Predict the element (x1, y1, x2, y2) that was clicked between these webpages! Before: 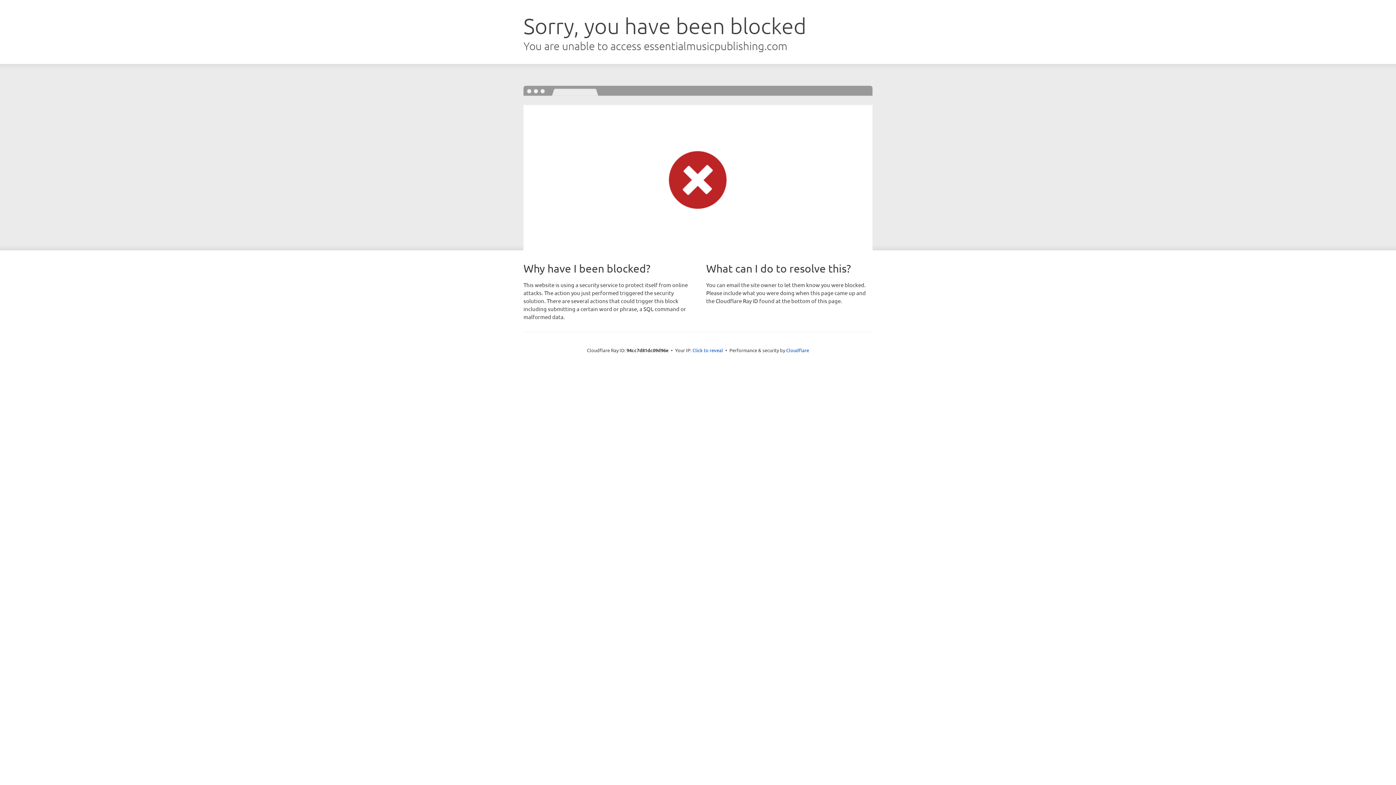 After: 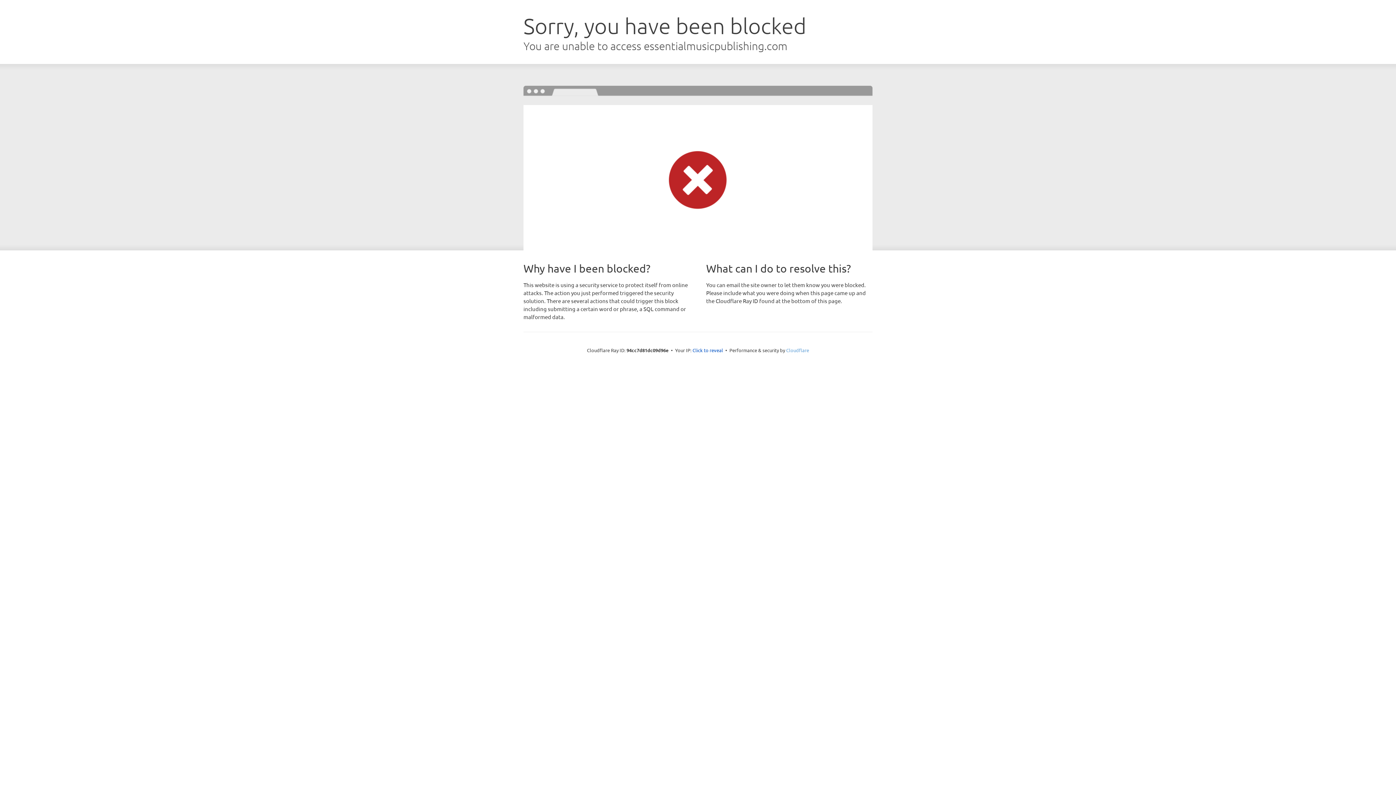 Action: bbox: (786, 347, 809, 353) label: Cloudflare